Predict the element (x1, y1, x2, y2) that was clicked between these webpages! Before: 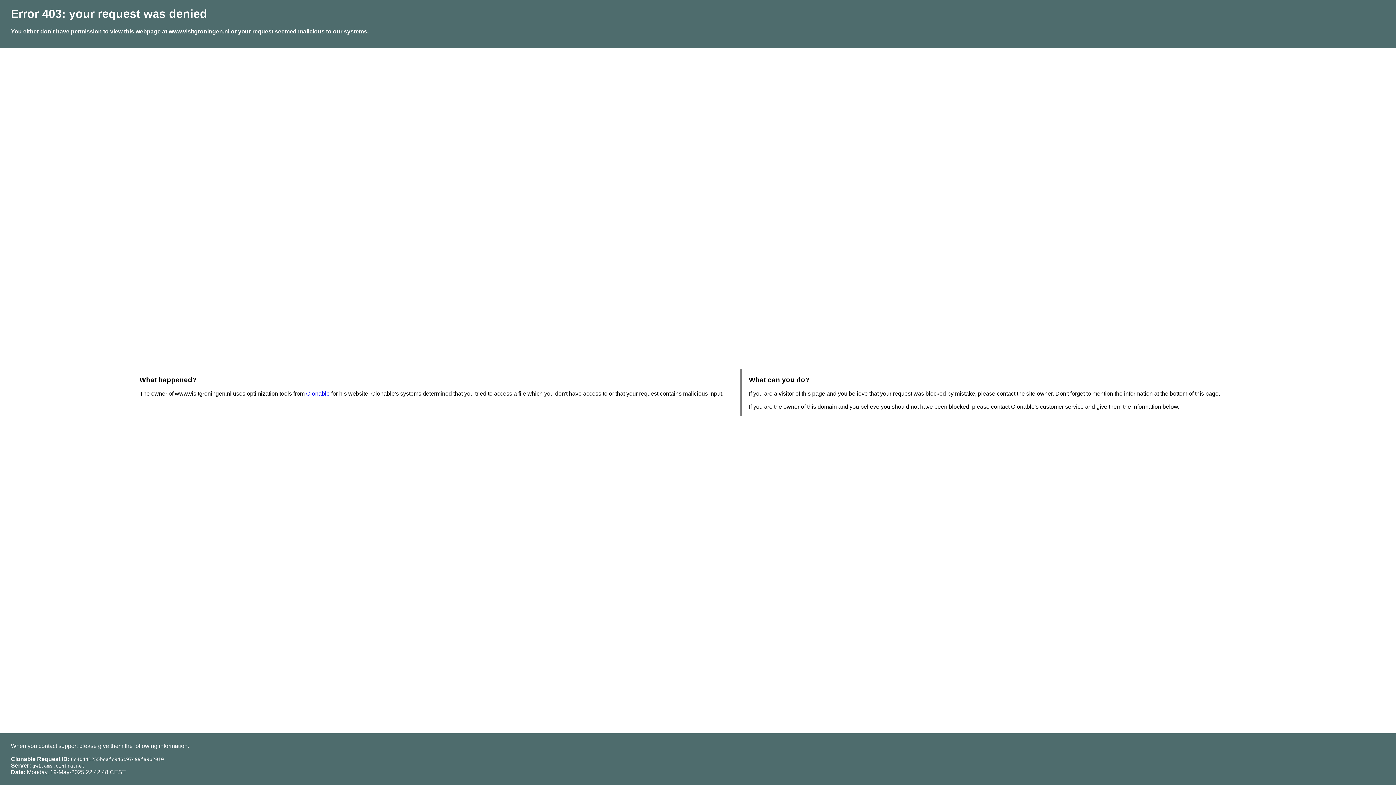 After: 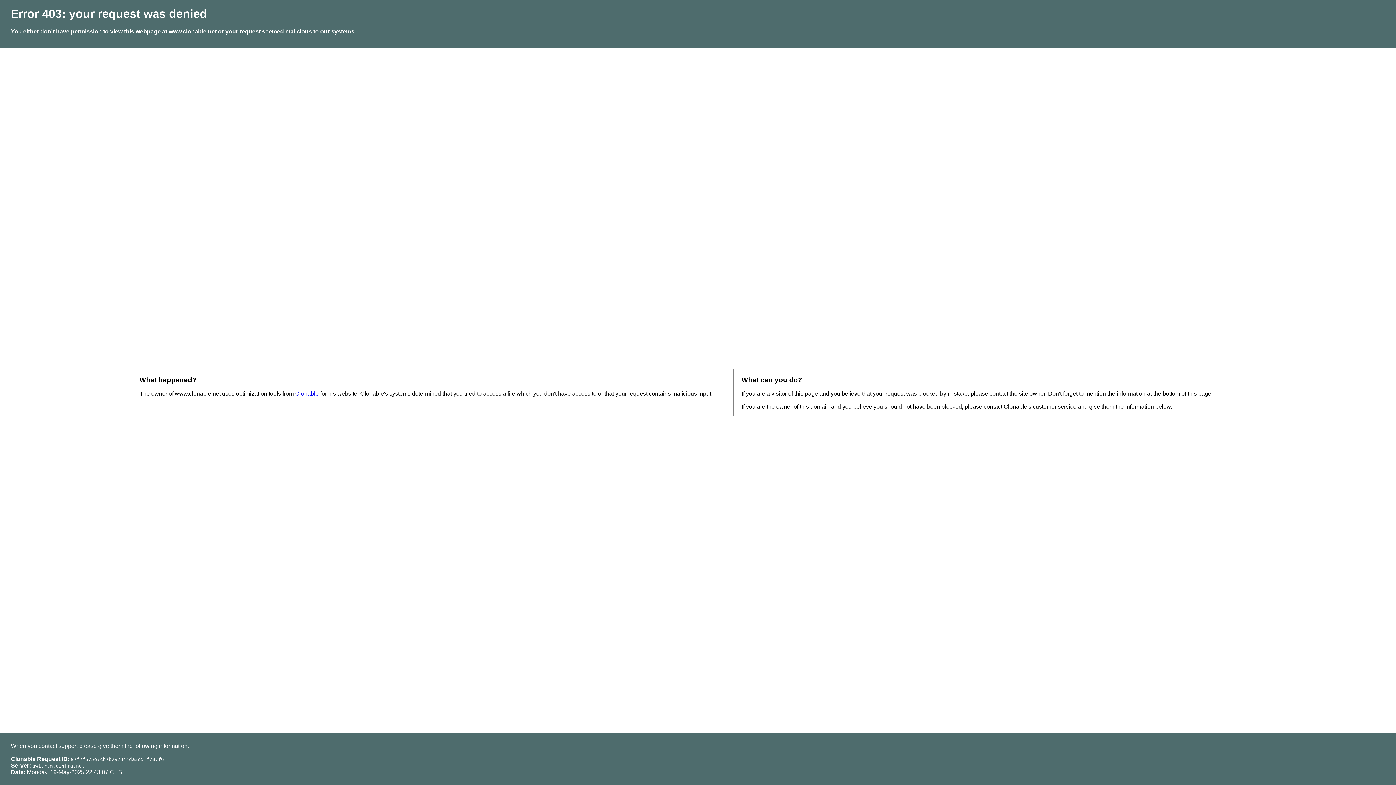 Action: label: Clonable bbox: (306, 390, 329, 396)